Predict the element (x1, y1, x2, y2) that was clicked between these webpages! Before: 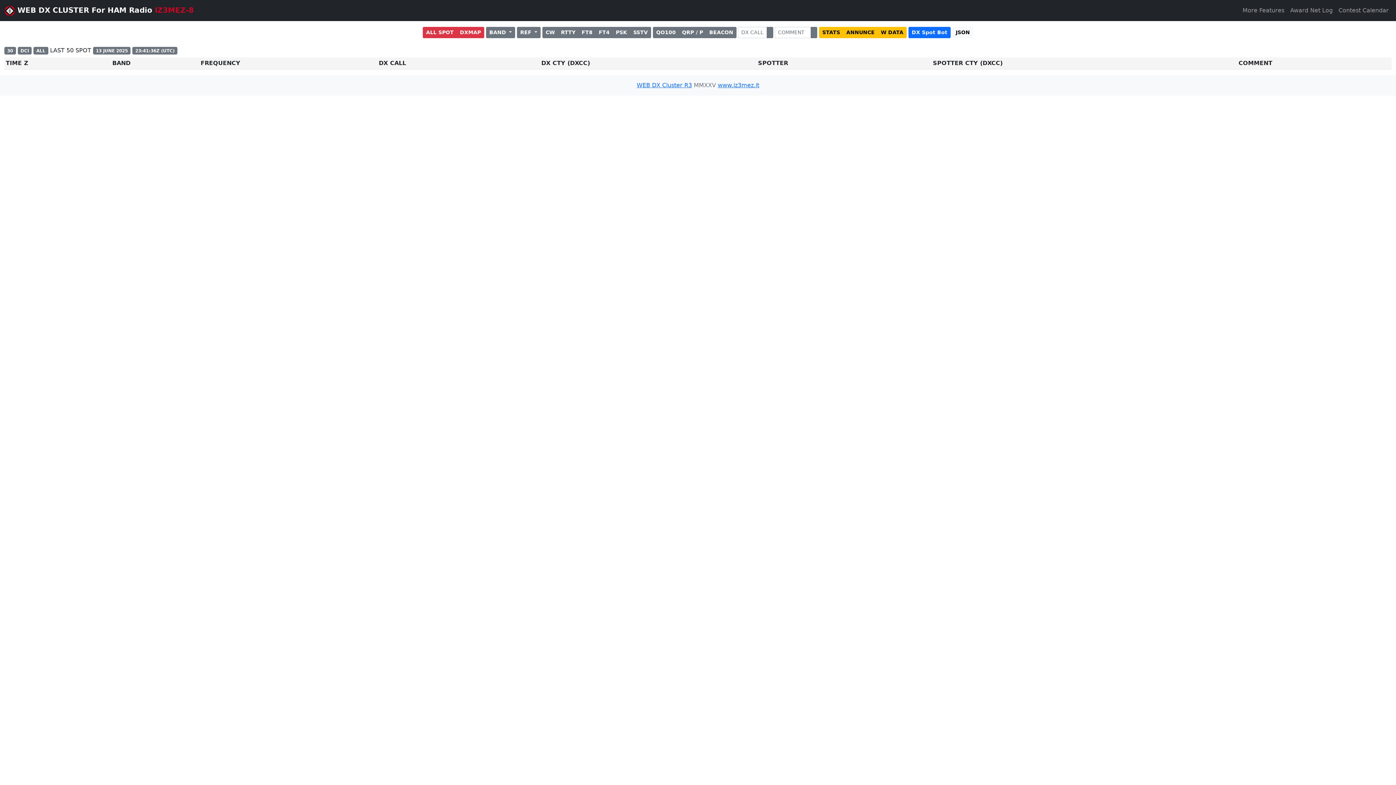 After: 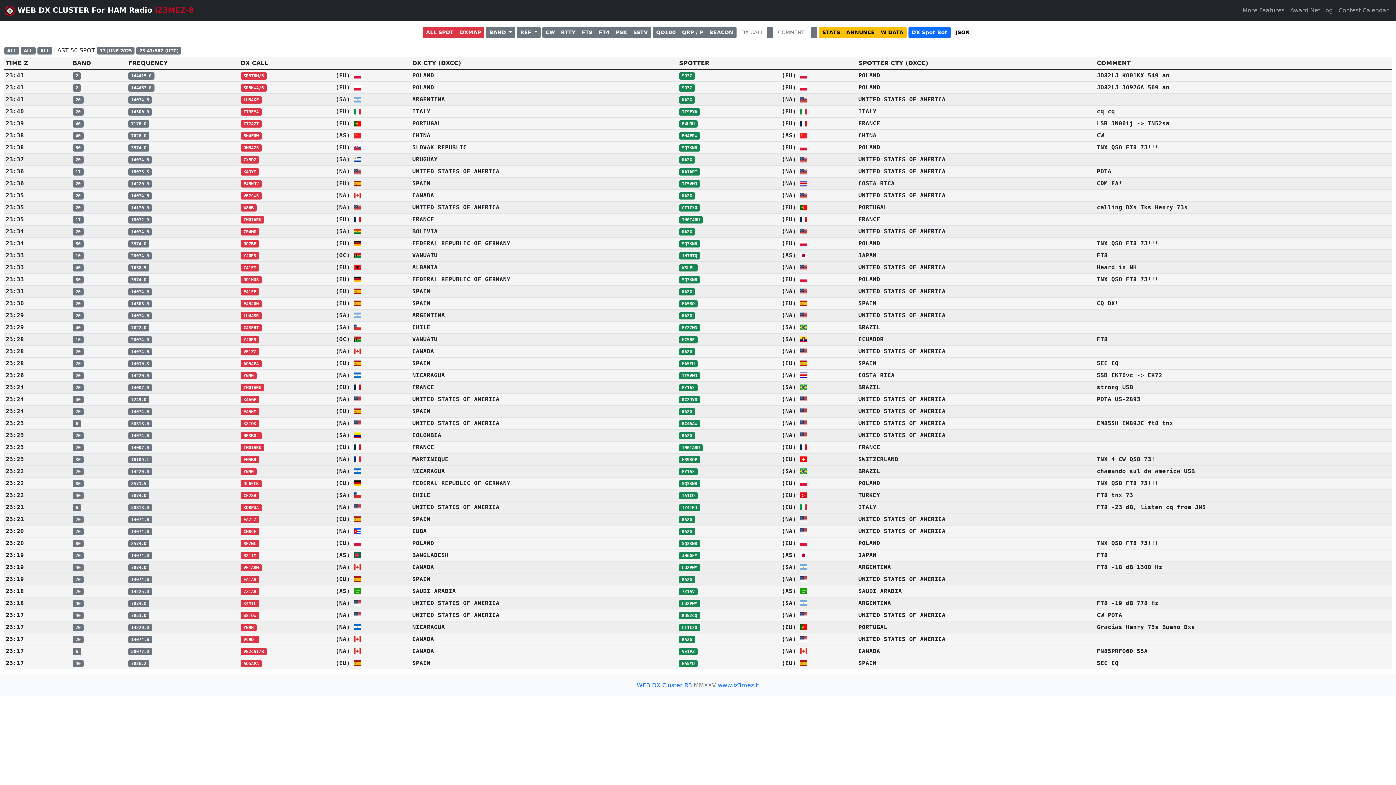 Action: bbox: (810, 26, 817, 38)